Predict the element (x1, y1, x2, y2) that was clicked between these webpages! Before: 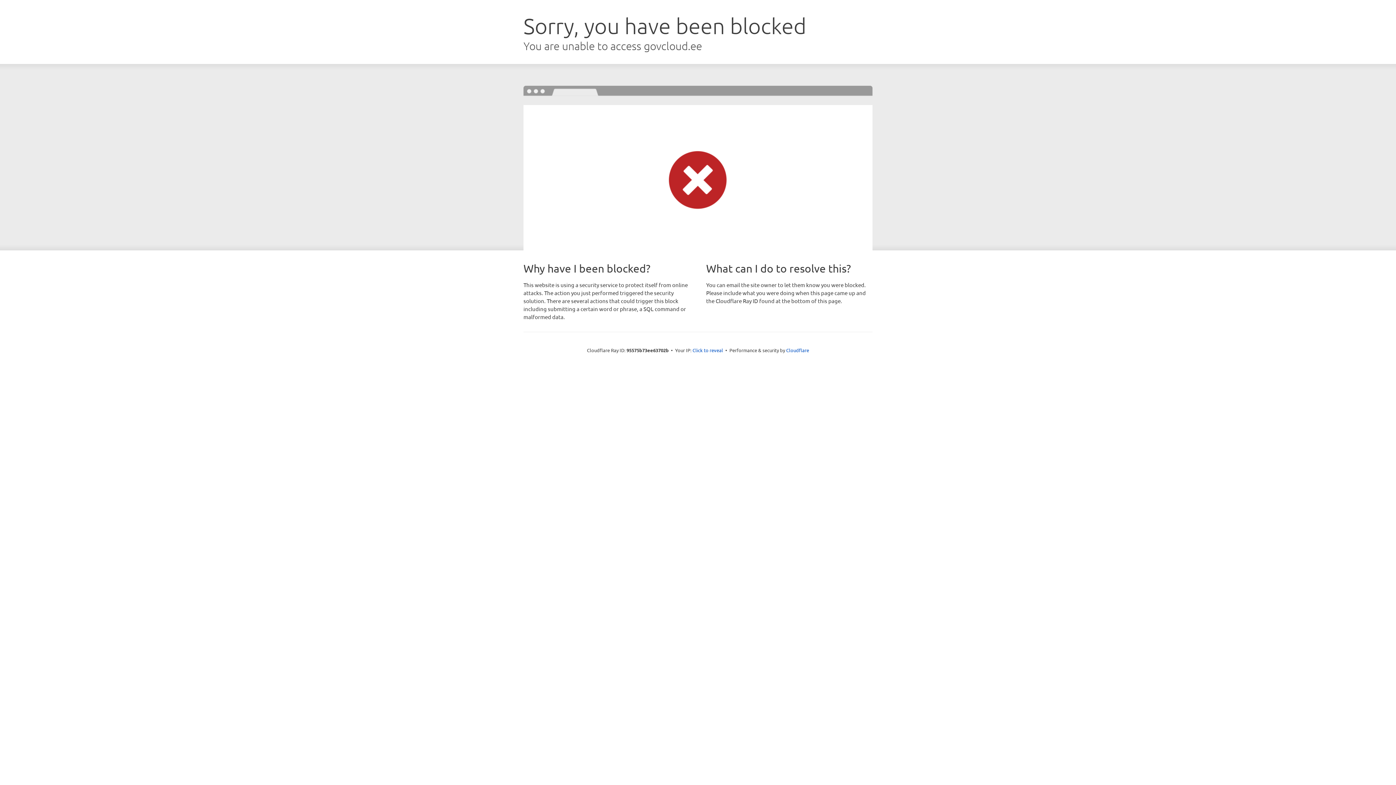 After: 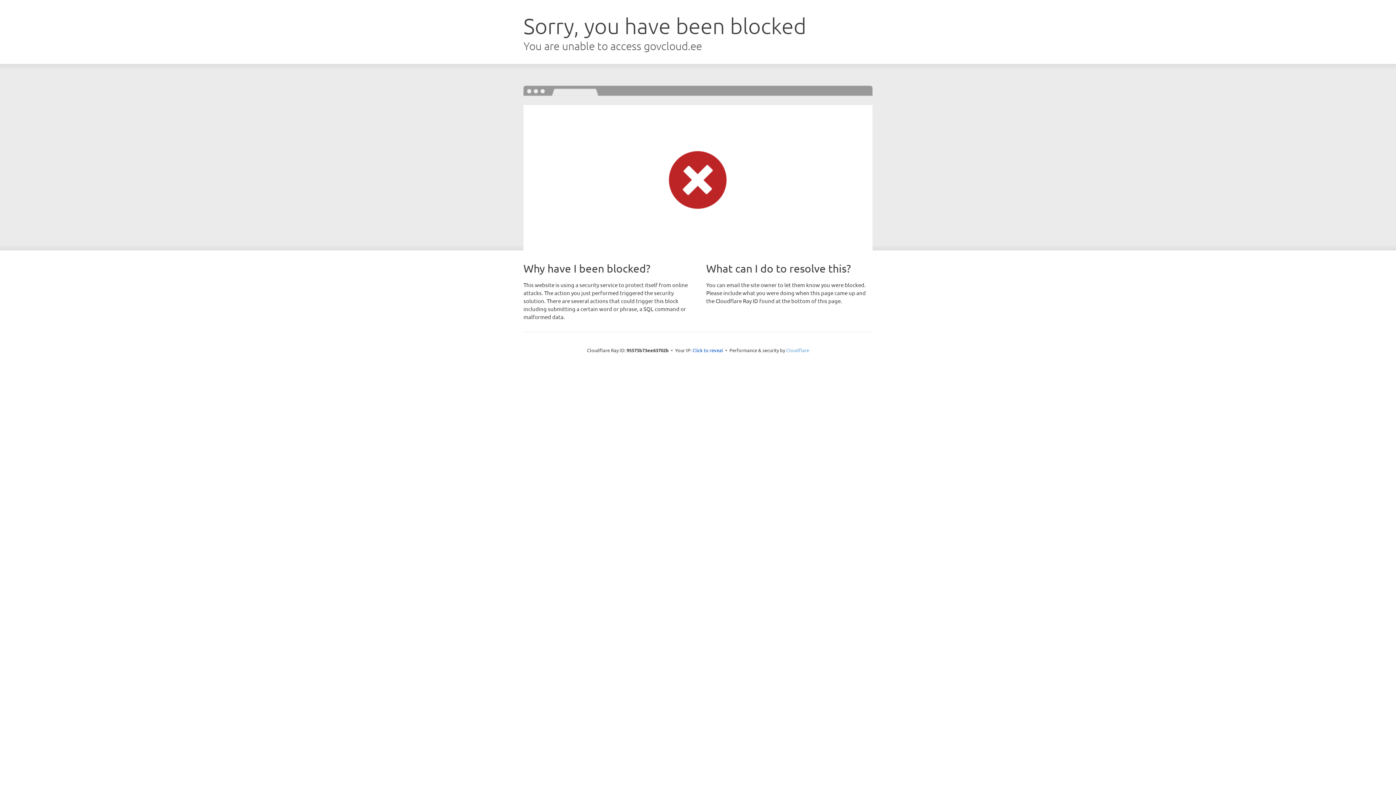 Action: bbox: (786, 347, 809, 353) label: Cloudflare